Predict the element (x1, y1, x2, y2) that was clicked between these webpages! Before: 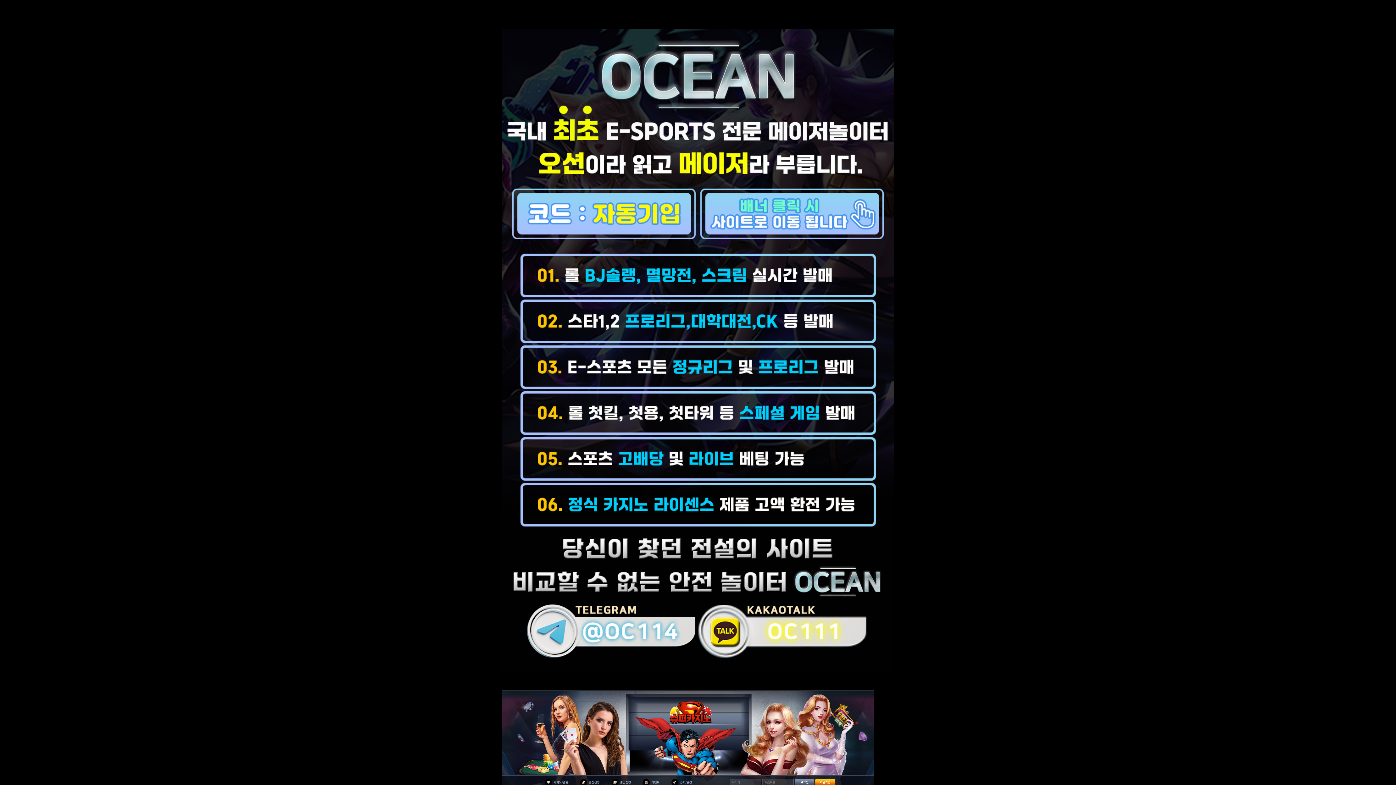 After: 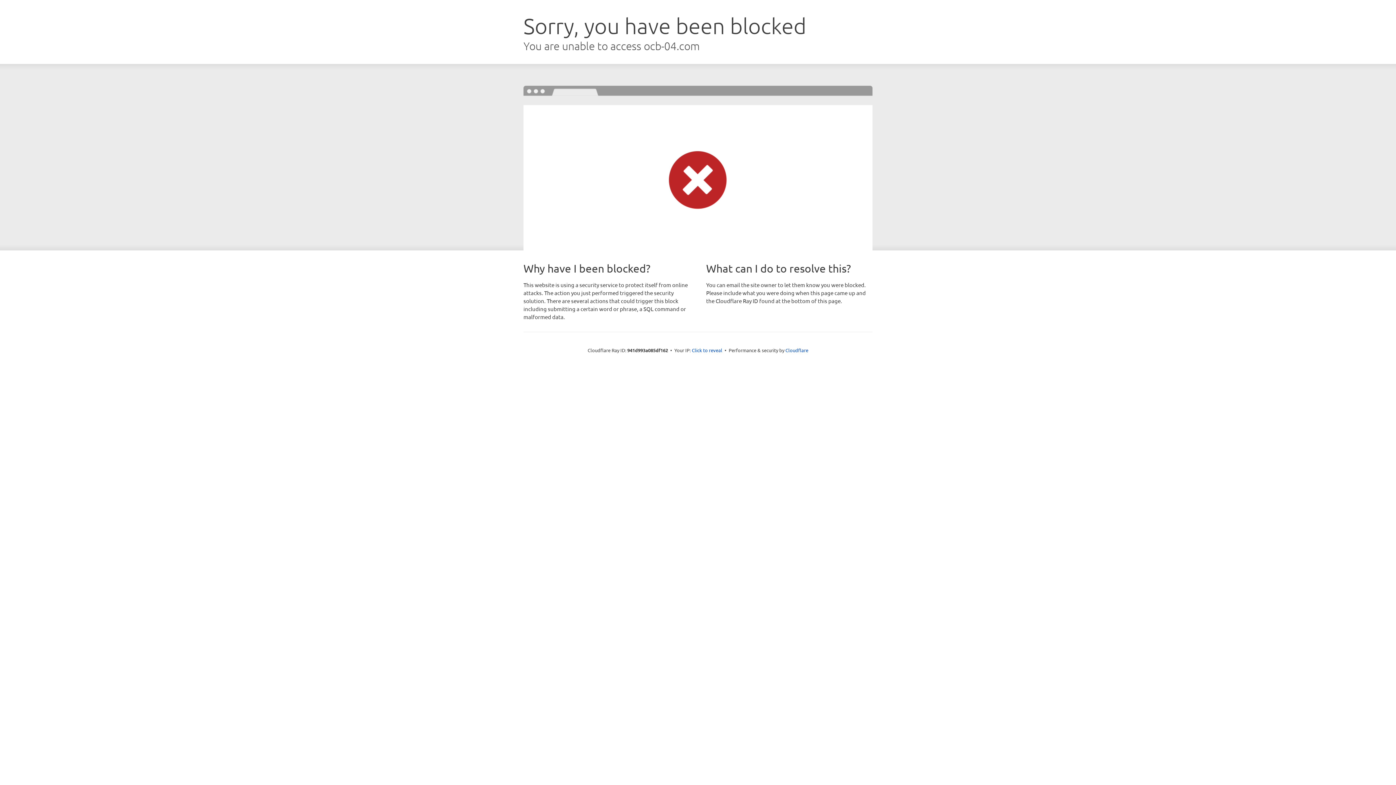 Action: bbox: (501, 667, 894, 672)